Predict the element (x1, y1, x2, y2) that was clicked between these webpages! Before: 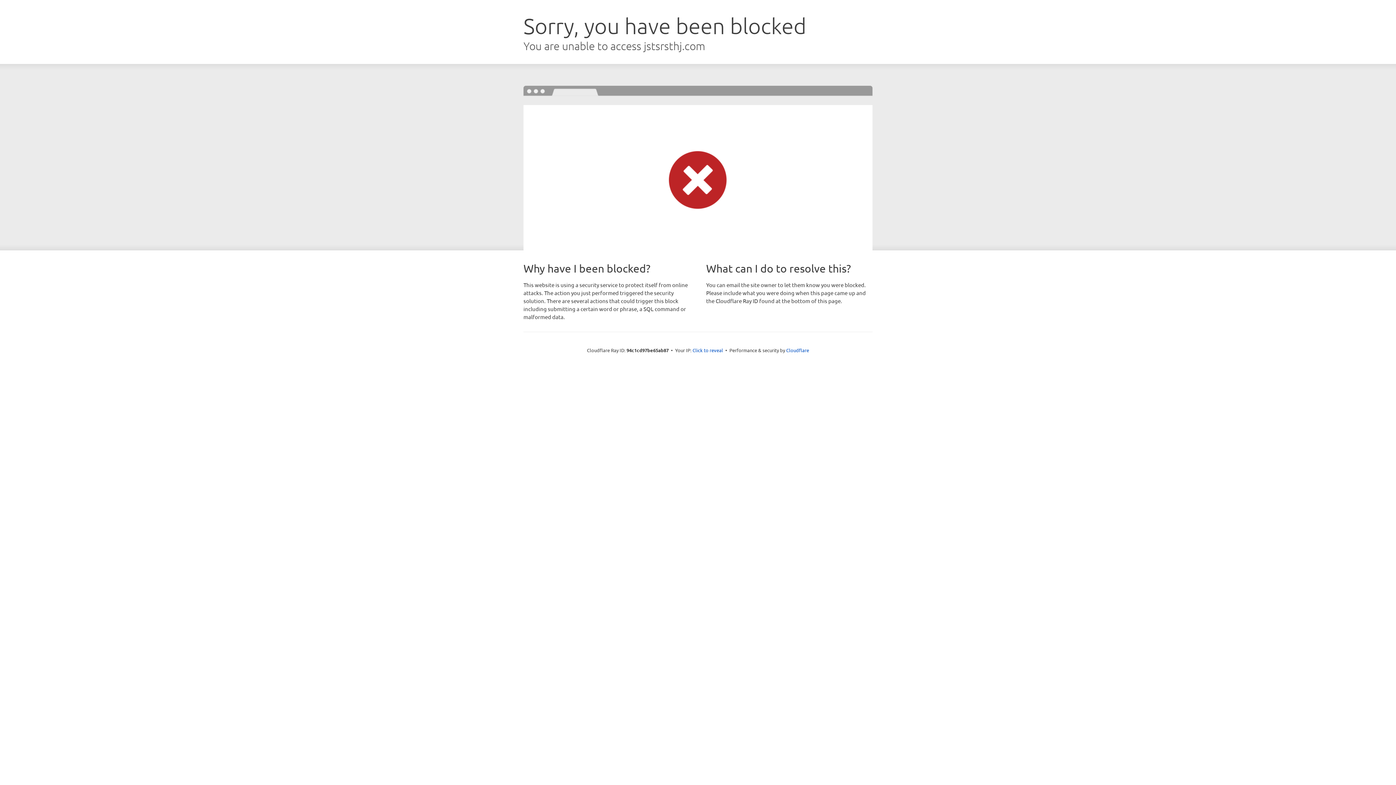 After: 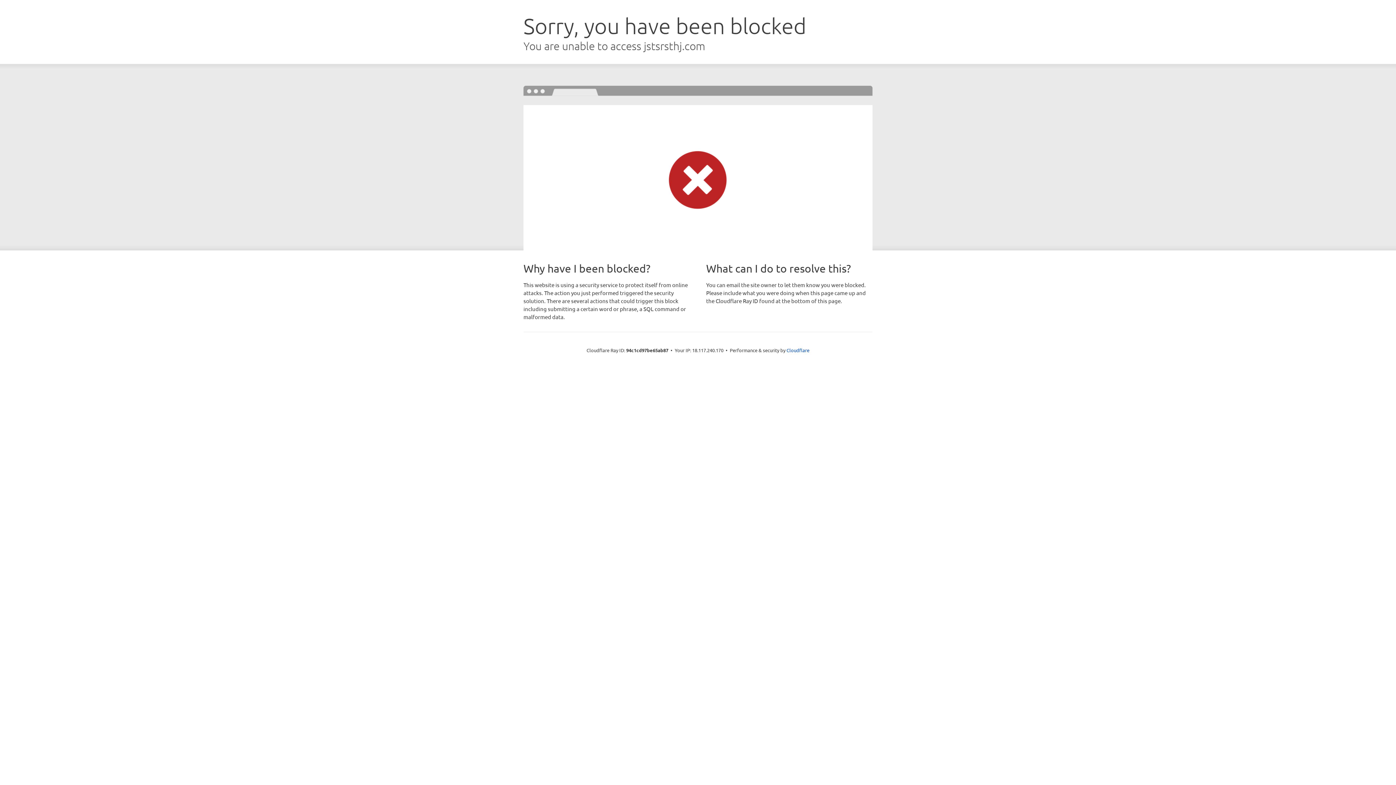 Action: label: Click to reveal bbox: (692, 346, 723, 353)